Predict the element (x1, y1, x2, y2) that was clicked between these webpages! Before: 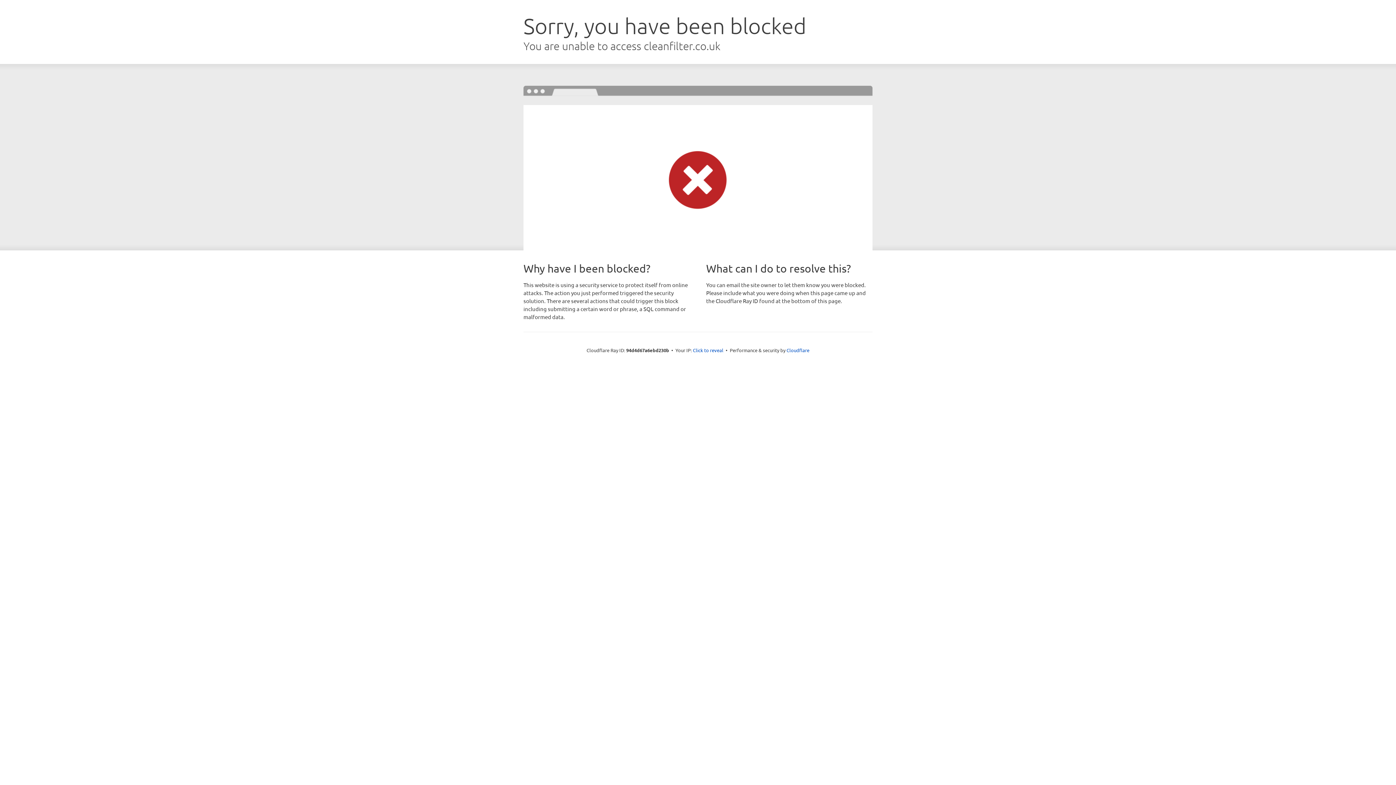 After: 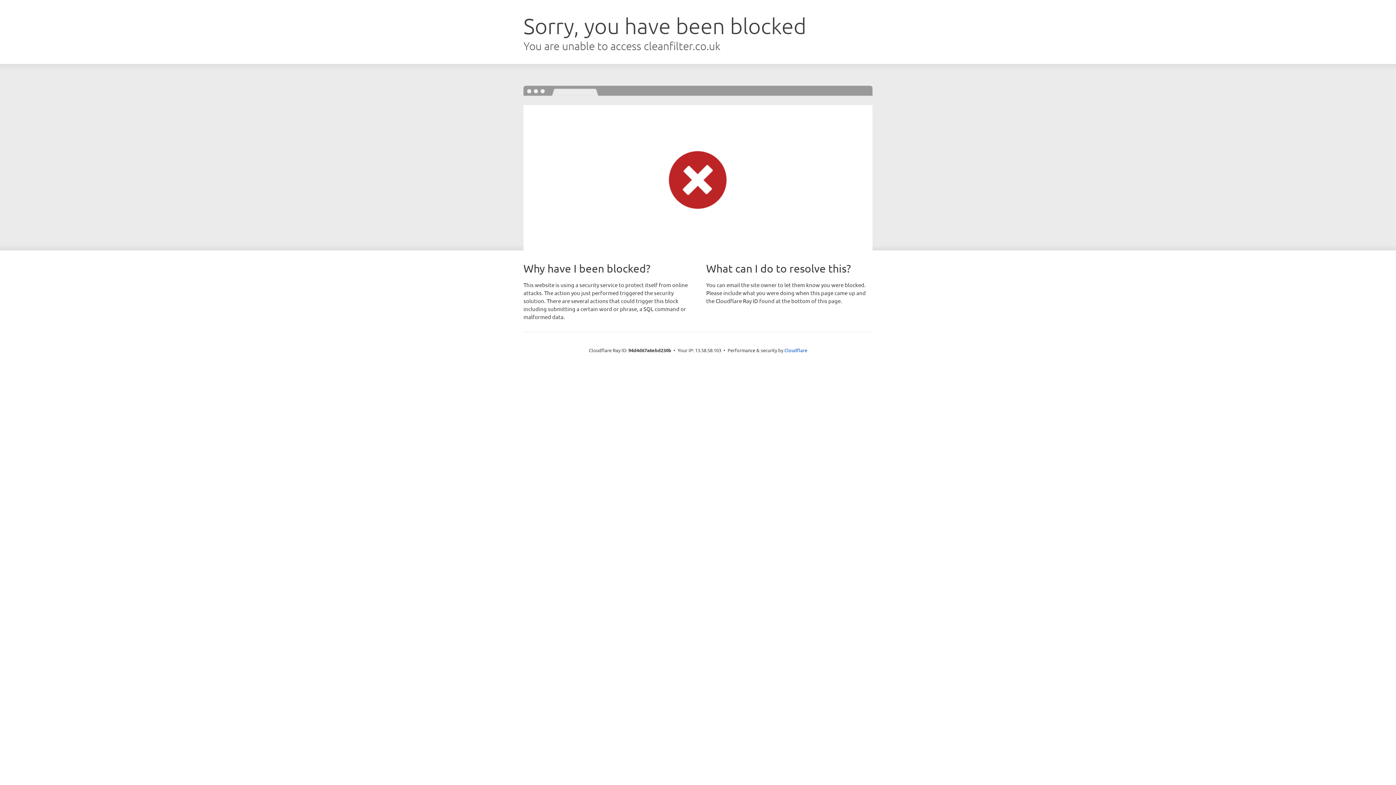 Action: label: Click to reveal bbox: (693, 346, 723, 353)